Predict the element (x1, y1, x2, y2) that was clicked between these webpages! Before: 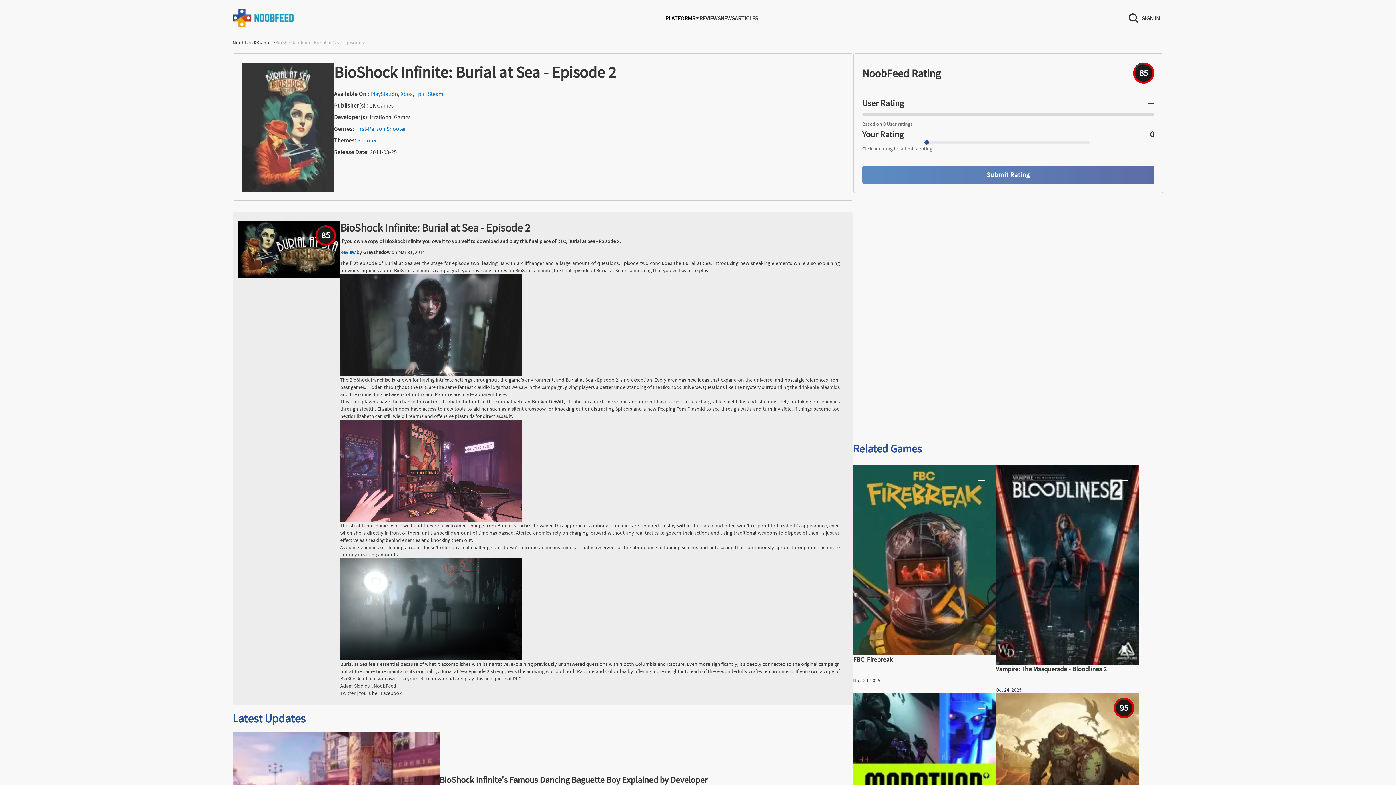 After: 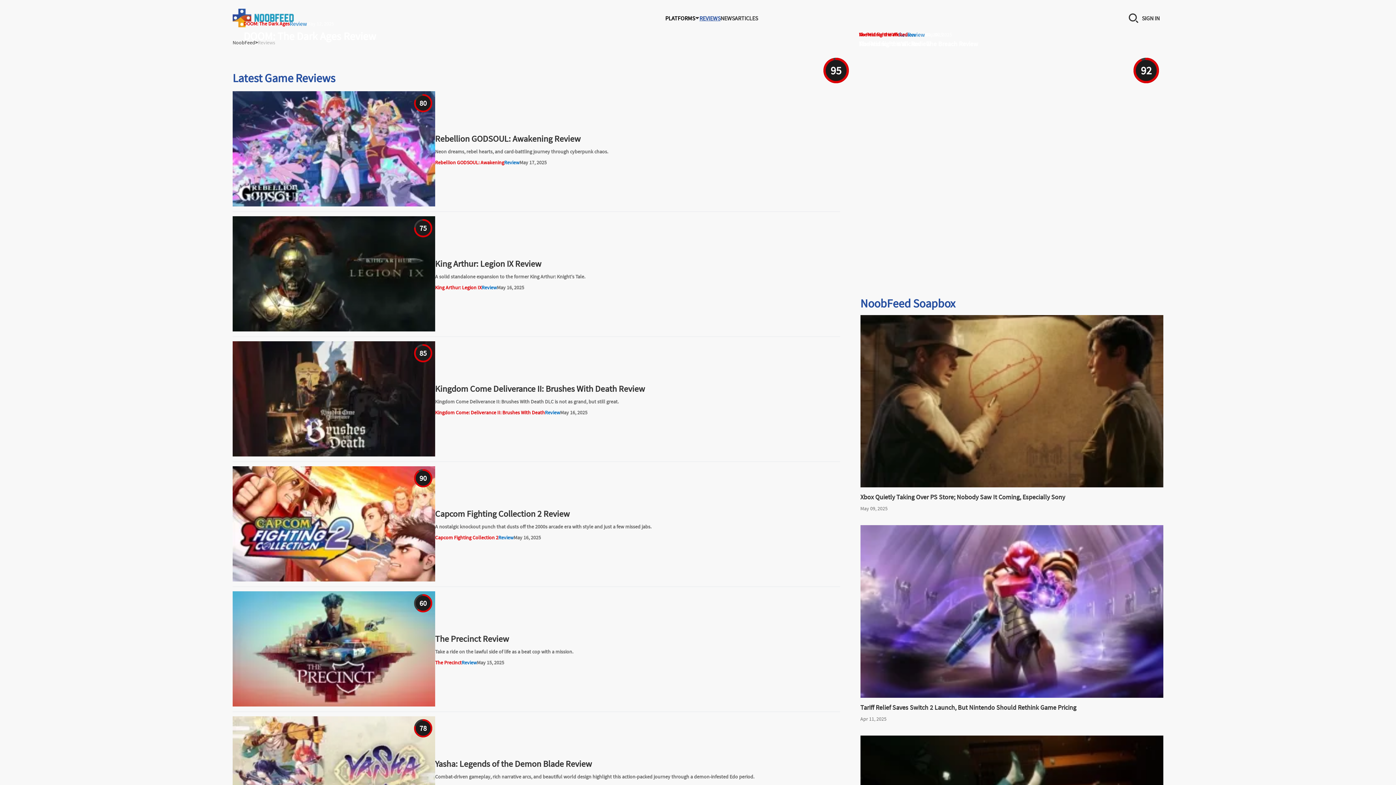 Action: bbox: (712, 14, 733, 21) label: Reviews